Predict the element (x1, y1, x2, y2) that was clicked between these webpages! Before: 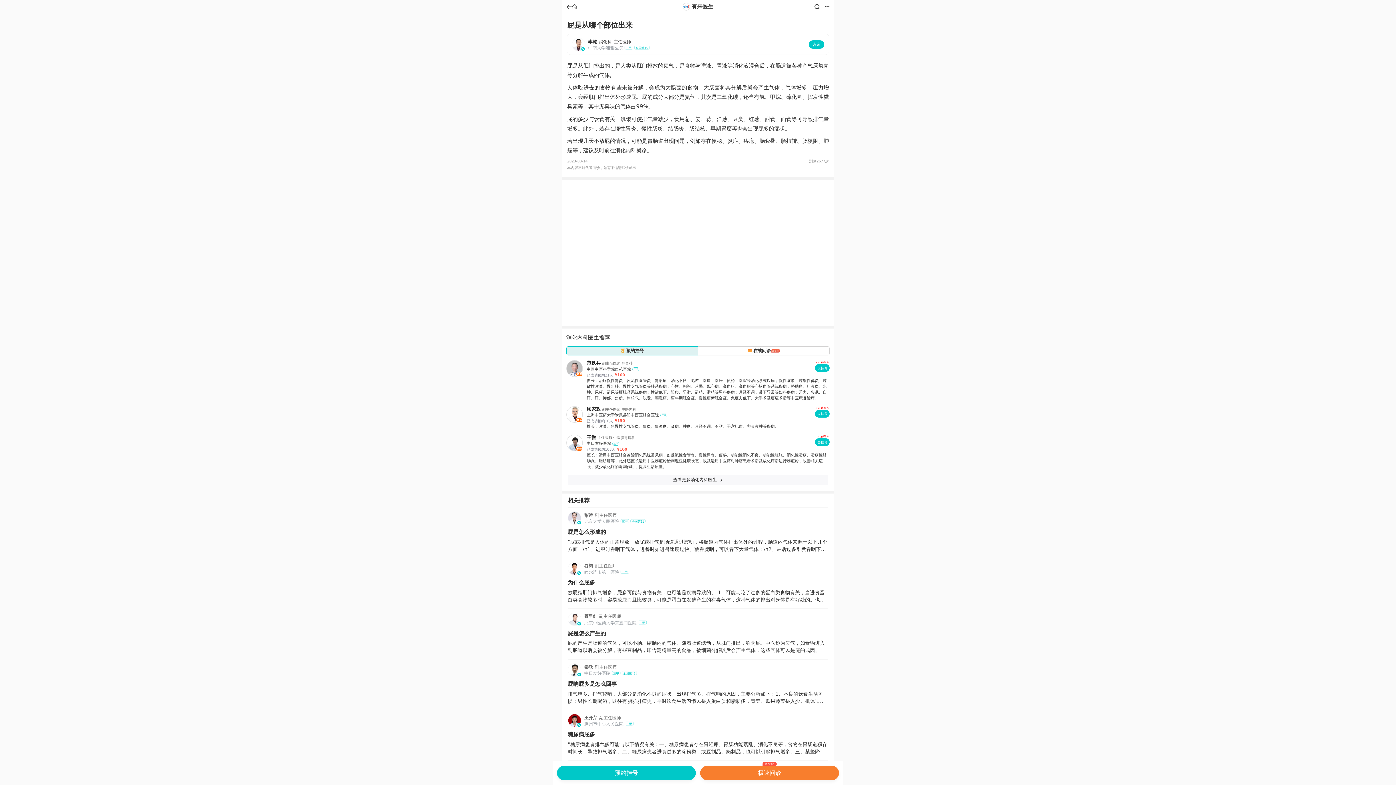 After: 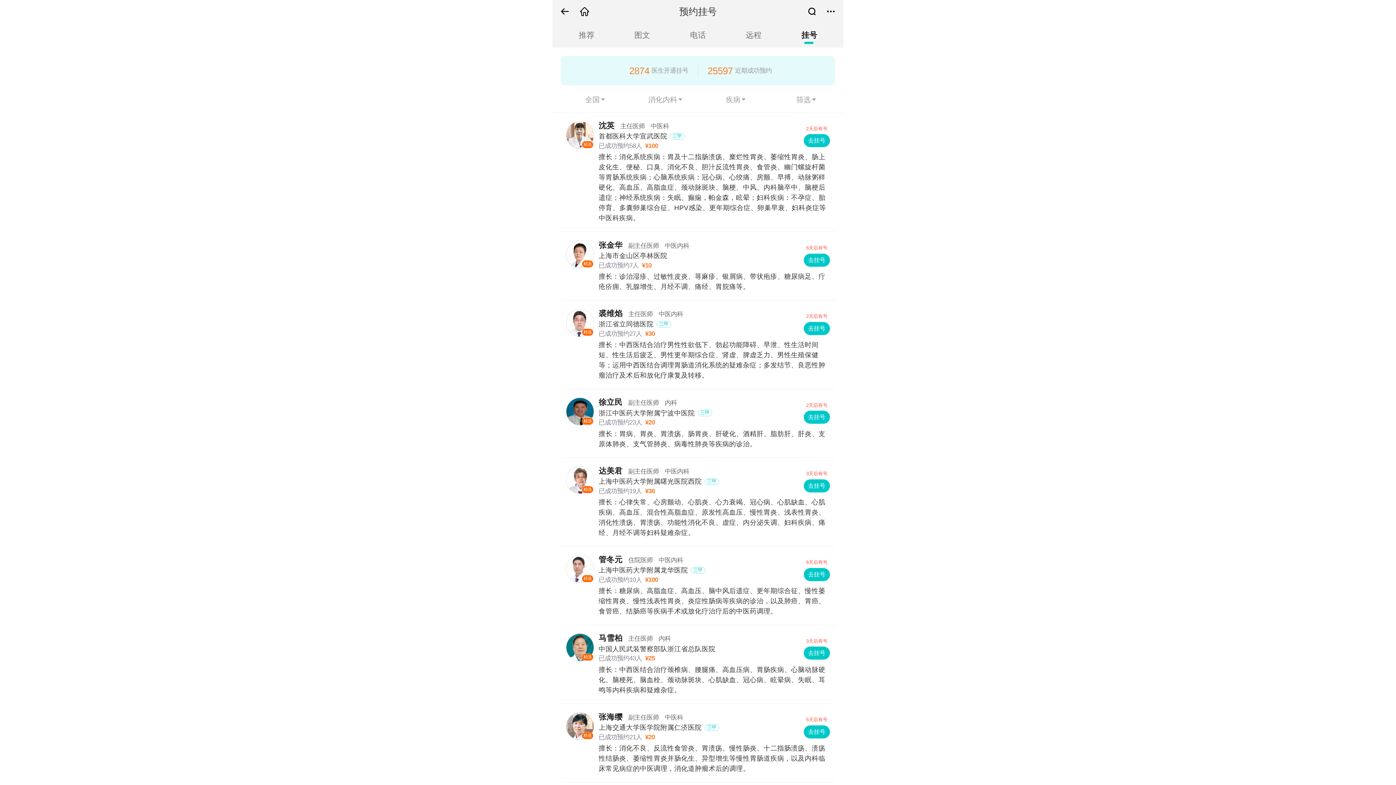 Action: bbox: (557, 766, 696, 780) label: 预约挂号